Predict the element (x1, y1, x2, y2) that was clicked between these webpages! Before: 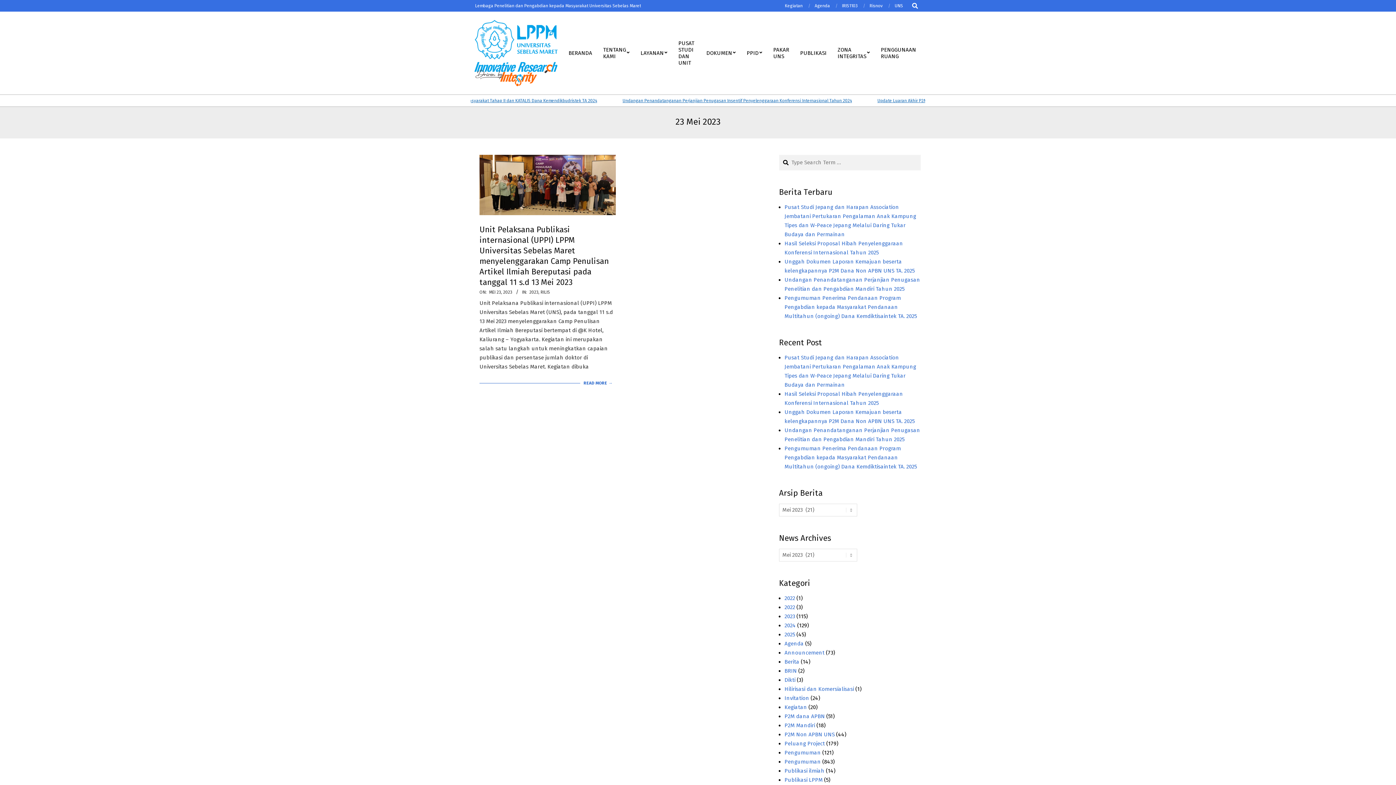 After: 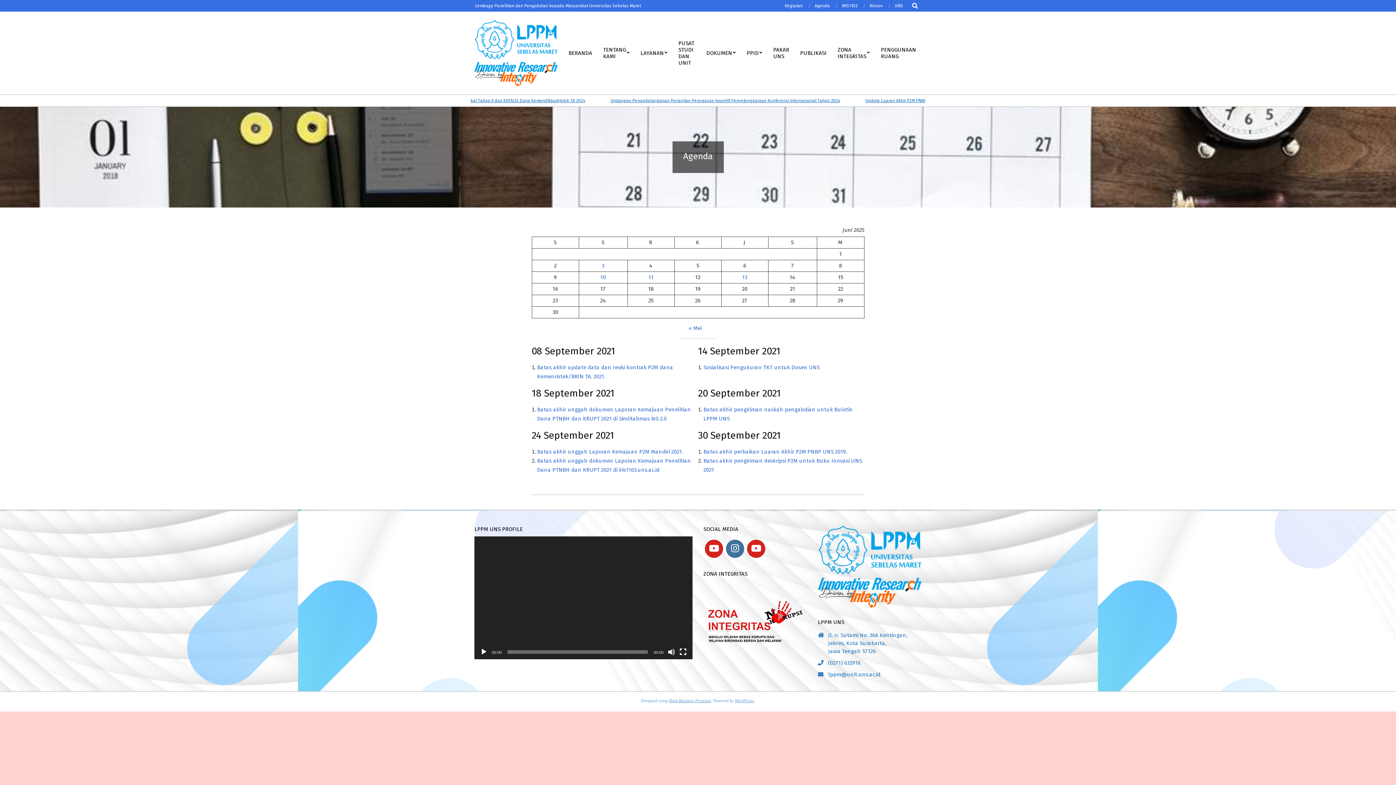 Action: label: Agenda bbox: (814, 3, 830, 8)